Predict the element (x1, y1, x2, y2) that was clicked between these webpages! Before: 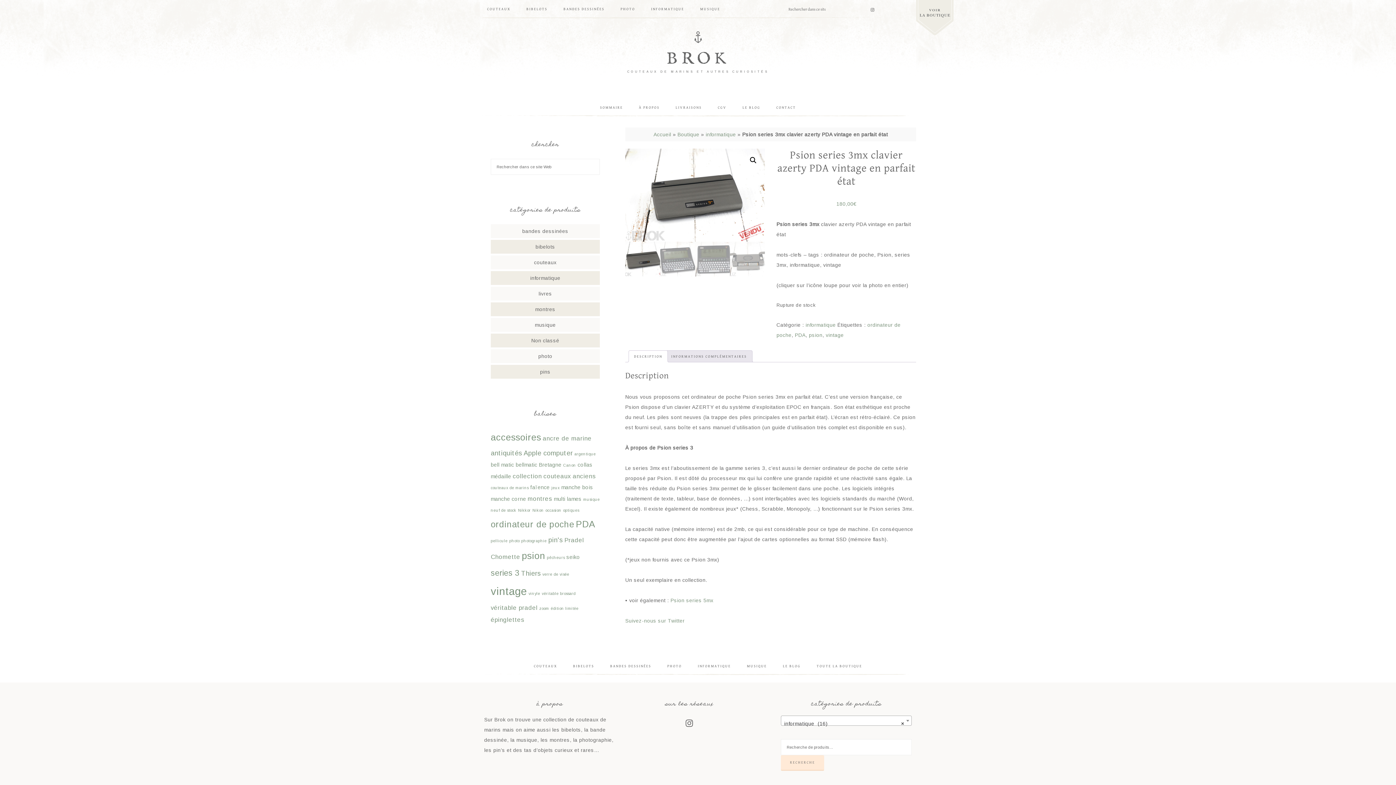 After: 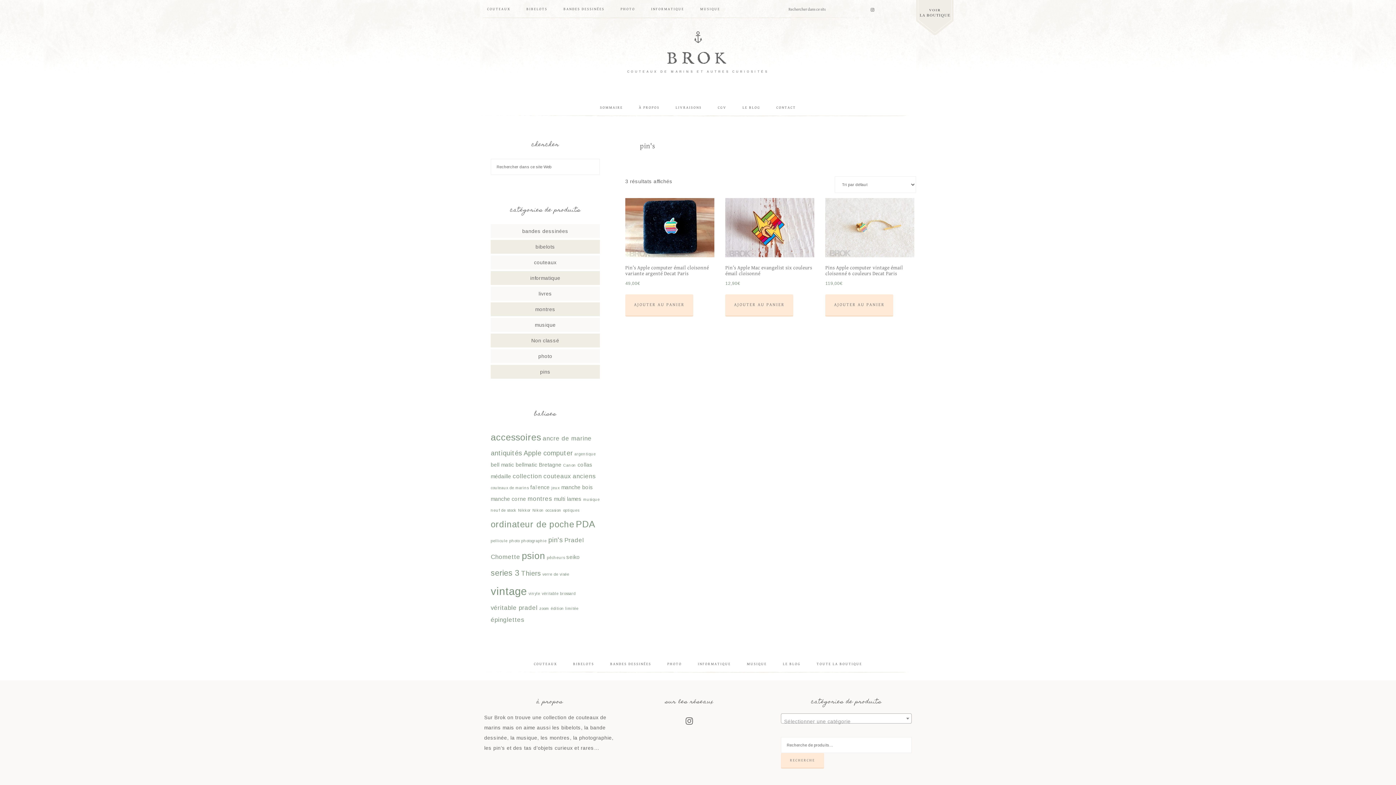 Action: bbox: (548, 536, 562, 544) label: pin's (3 éléments)